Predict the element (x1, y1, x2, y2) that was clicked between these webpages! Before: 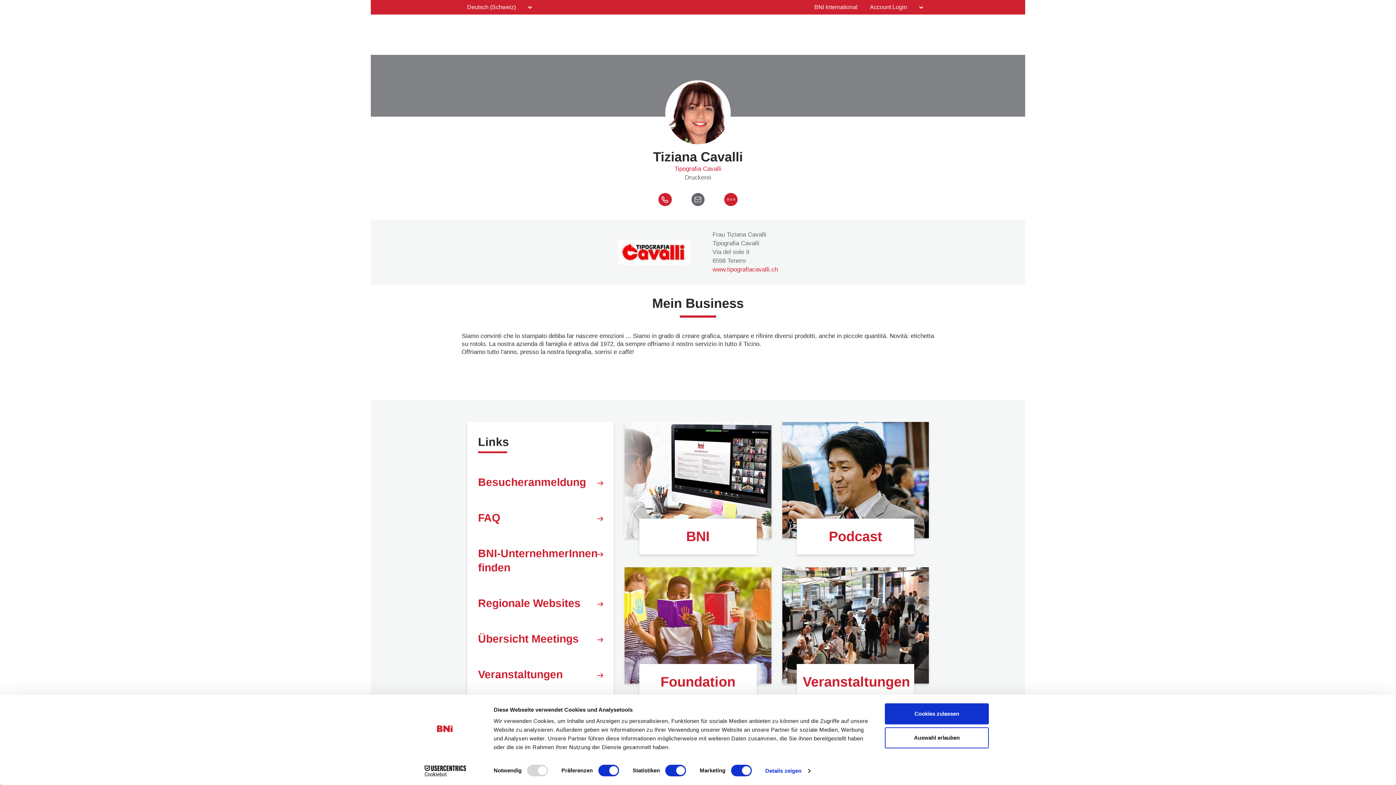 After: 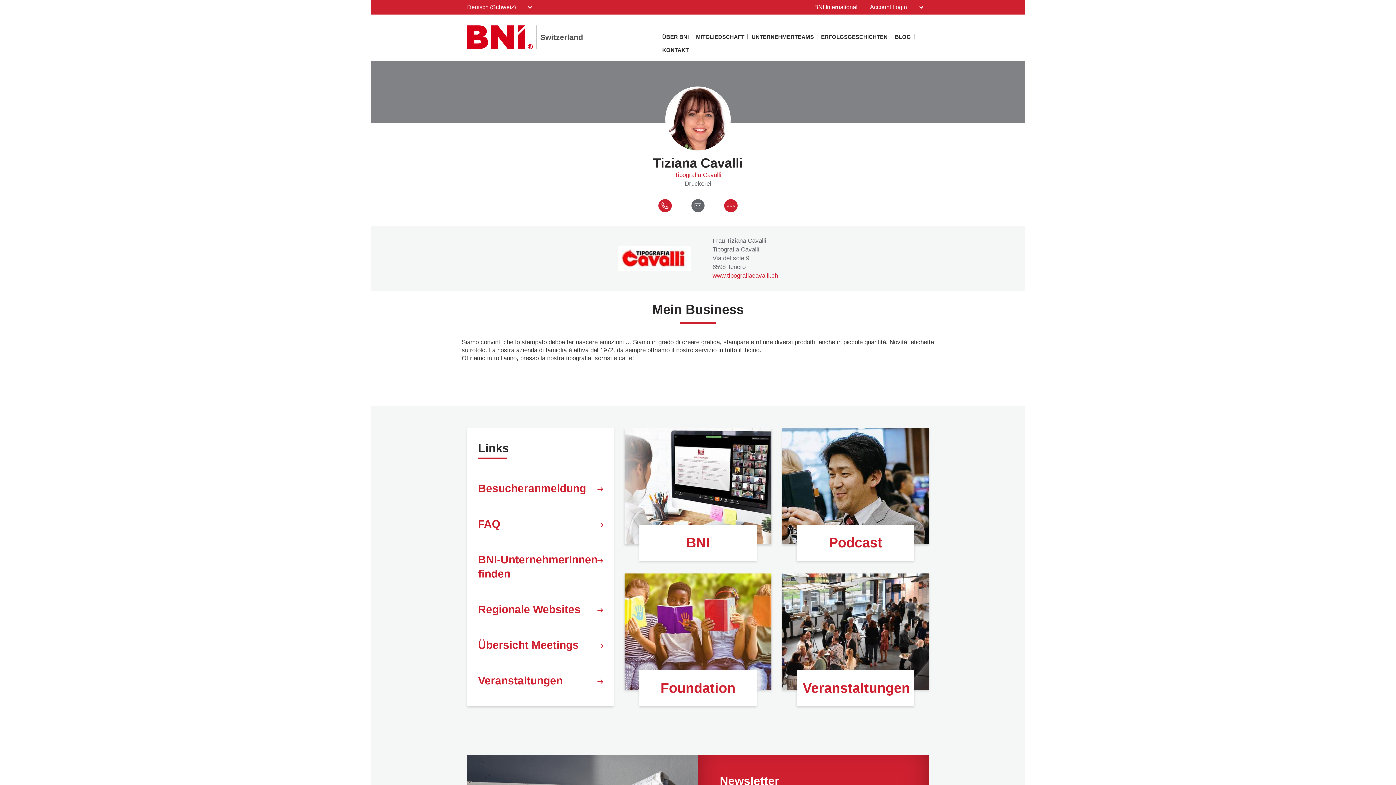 Action: bbox: (885, 703, 989, 724) label: Cookies zulassen